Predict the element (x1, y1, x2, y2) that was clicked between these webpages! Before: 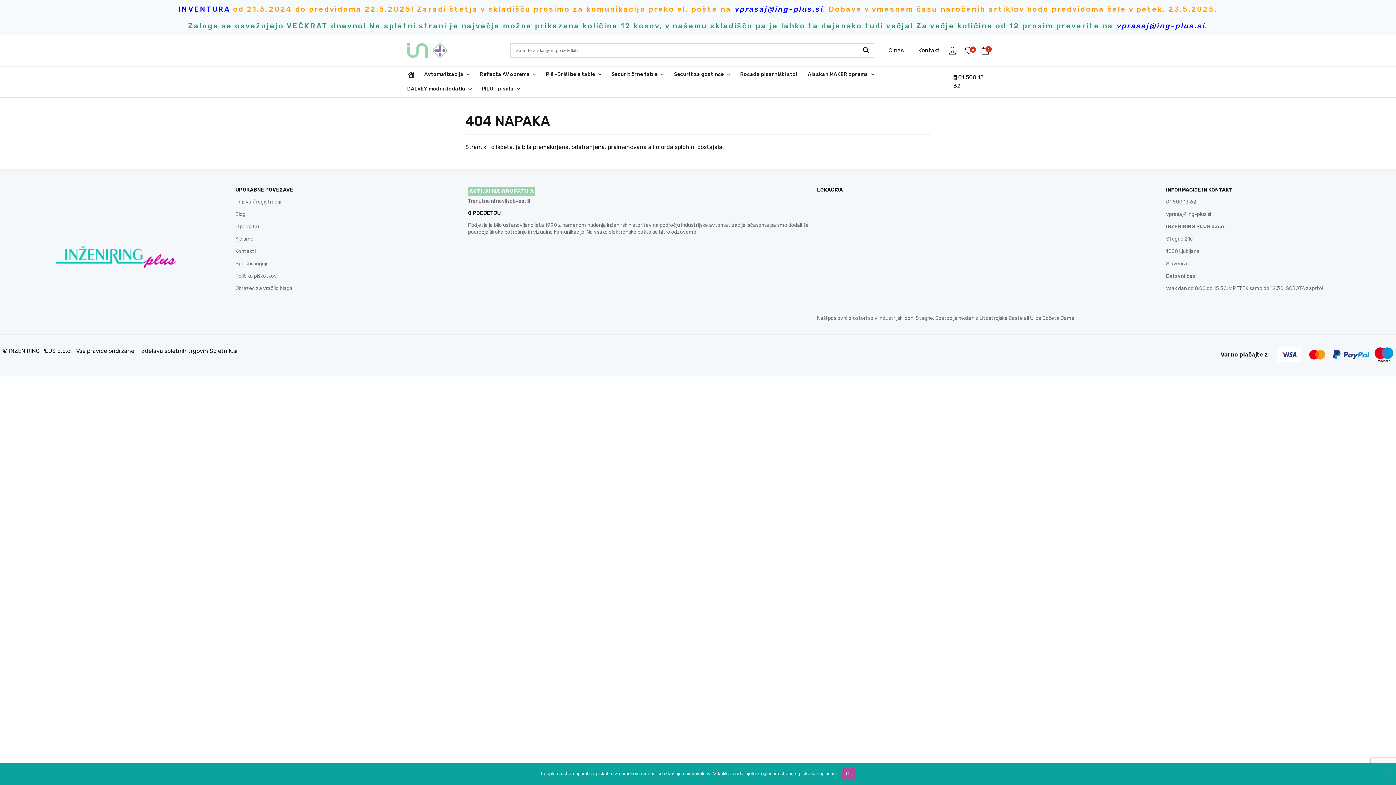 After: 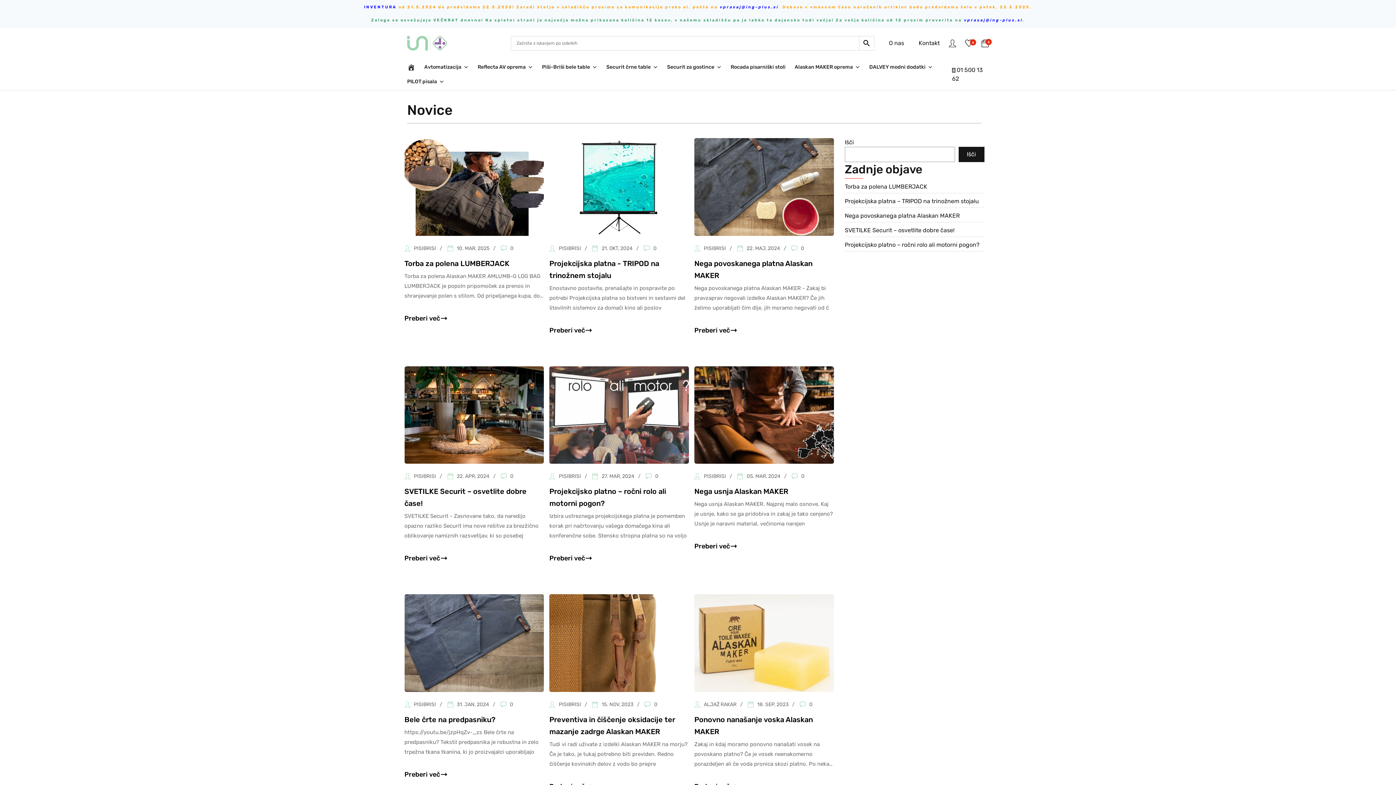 Action: bbox: (235, 211, 245, 217) label: Blog